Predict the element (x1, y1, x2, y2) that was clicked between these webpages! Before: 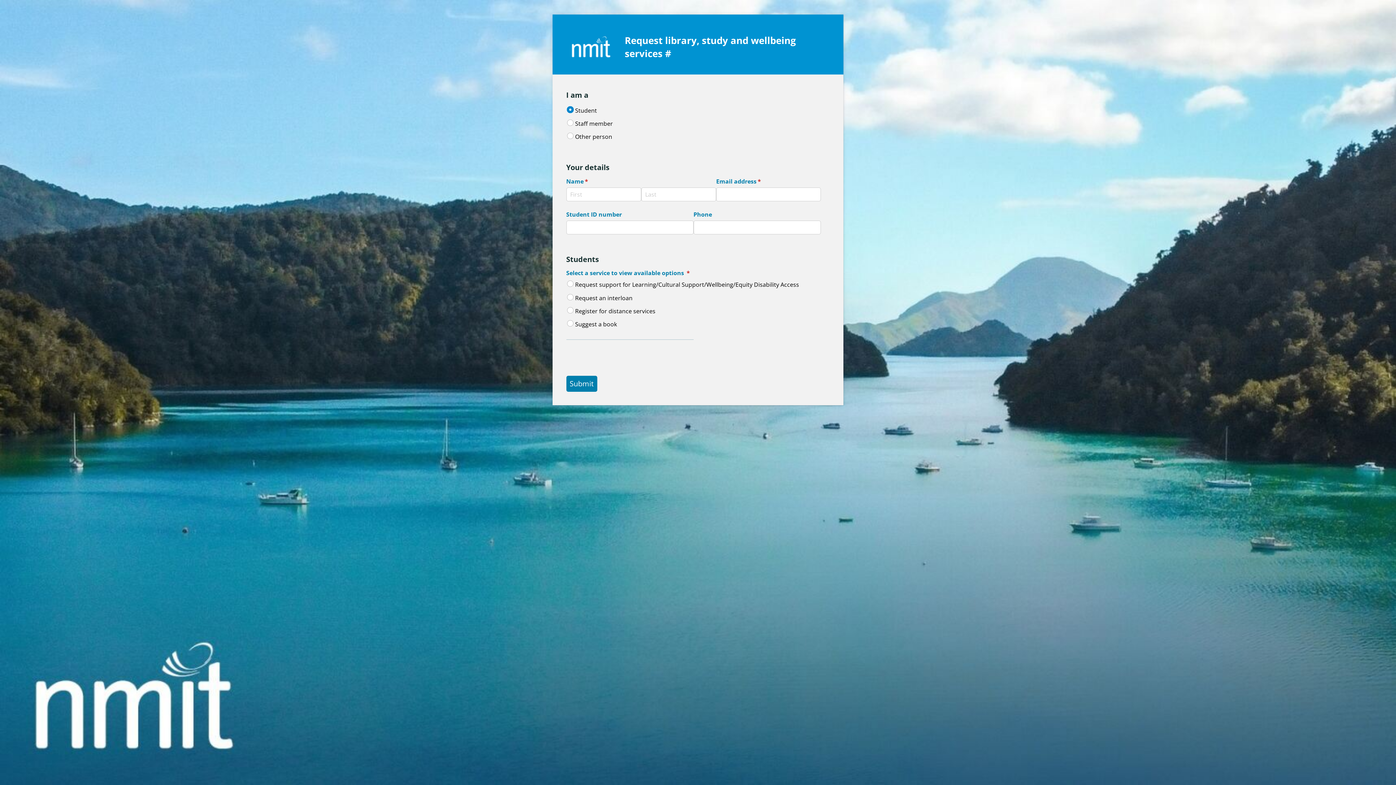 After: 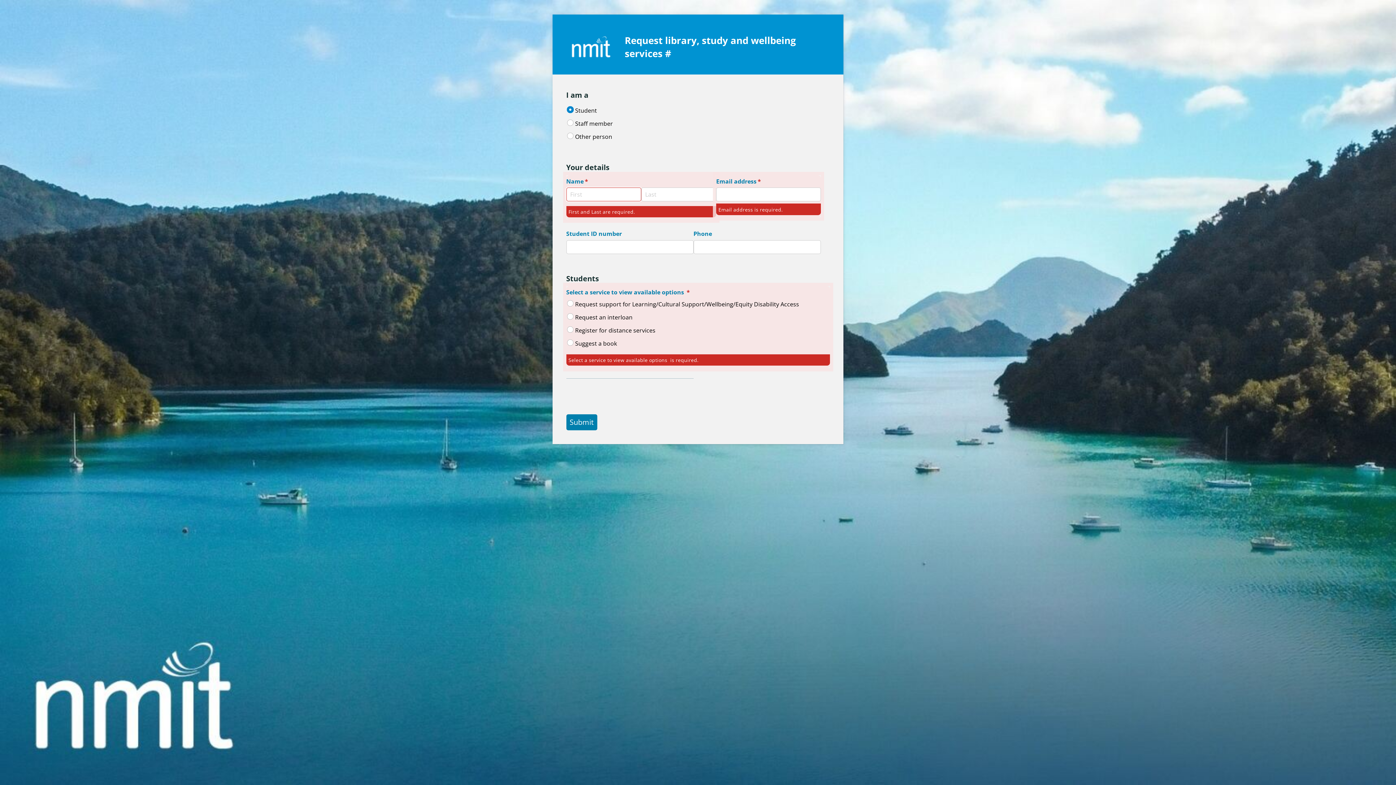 Action: label: Submit bbox: (561, 317, 591, 333)